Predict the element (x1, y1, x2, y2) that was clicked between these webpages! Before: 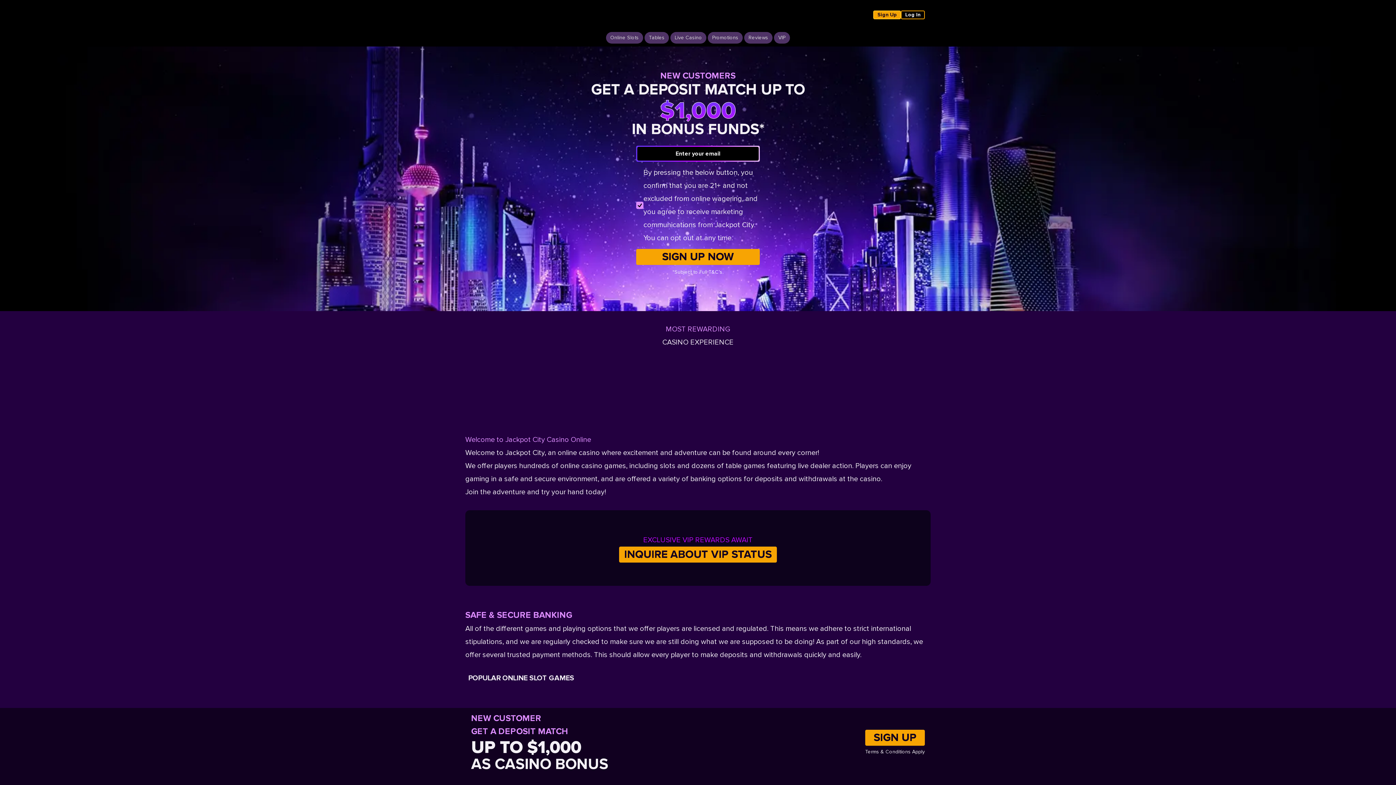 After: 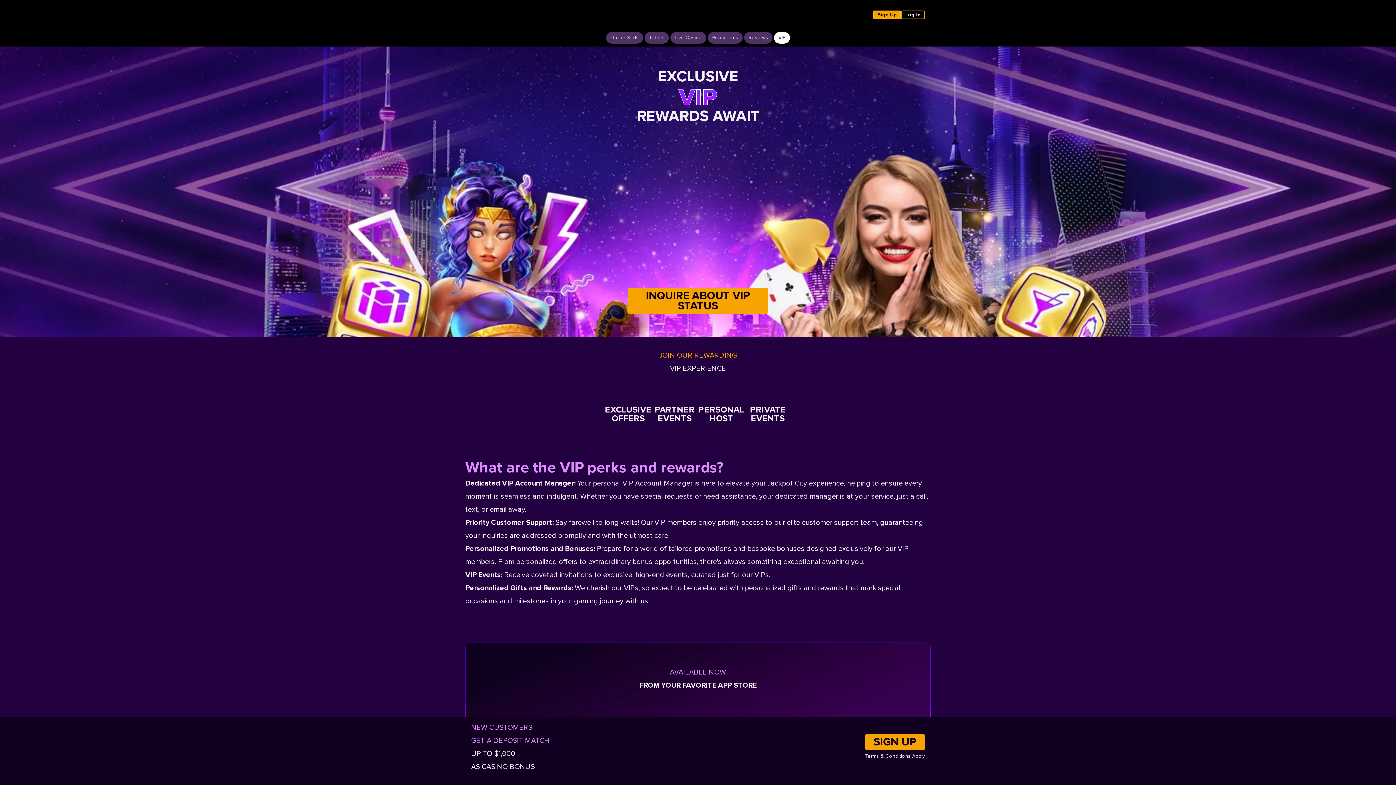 Action: label: VIP bbox: (774, 33, 790, 41)